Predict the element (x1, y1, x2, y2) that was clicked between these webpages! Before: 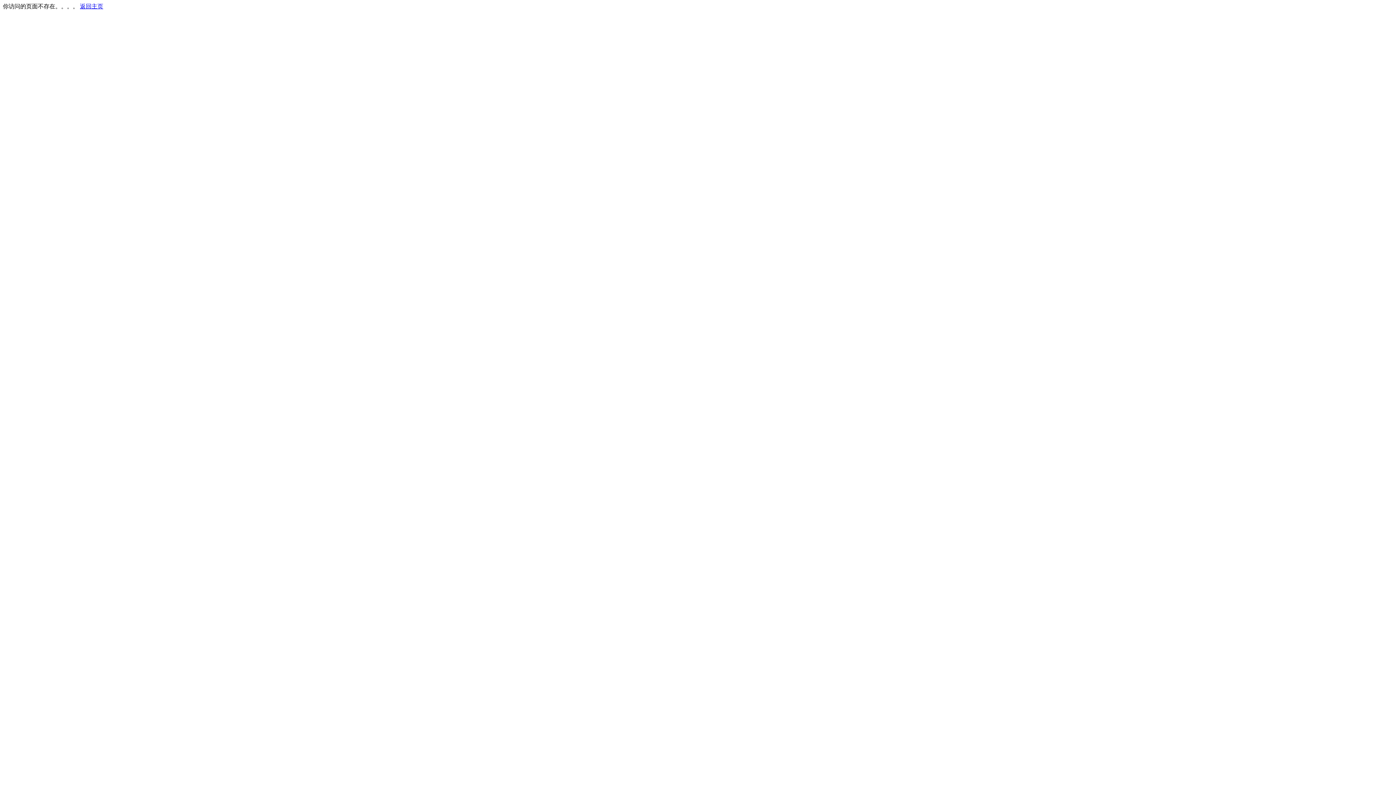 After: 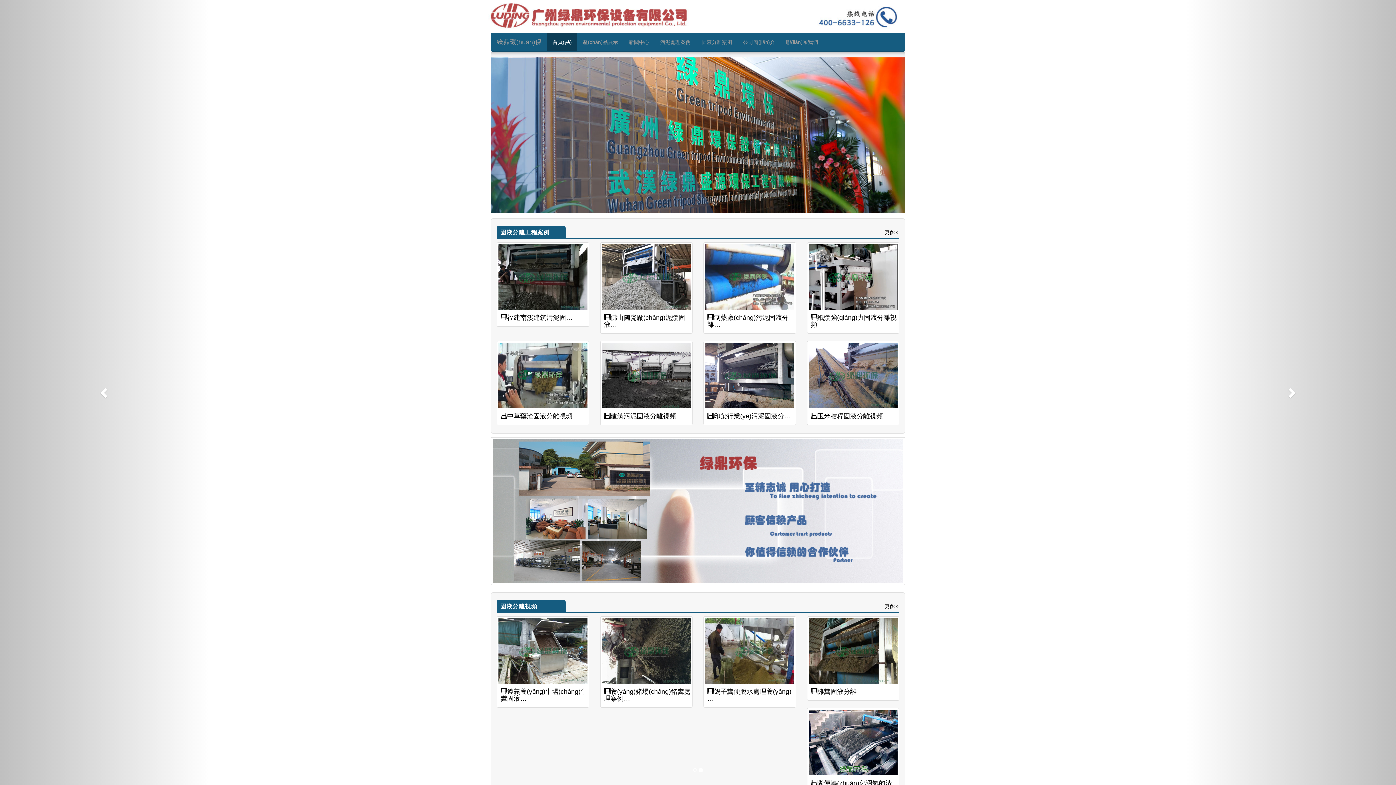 Action: bbox: (80, 3, 103, 9) label: 返回主页